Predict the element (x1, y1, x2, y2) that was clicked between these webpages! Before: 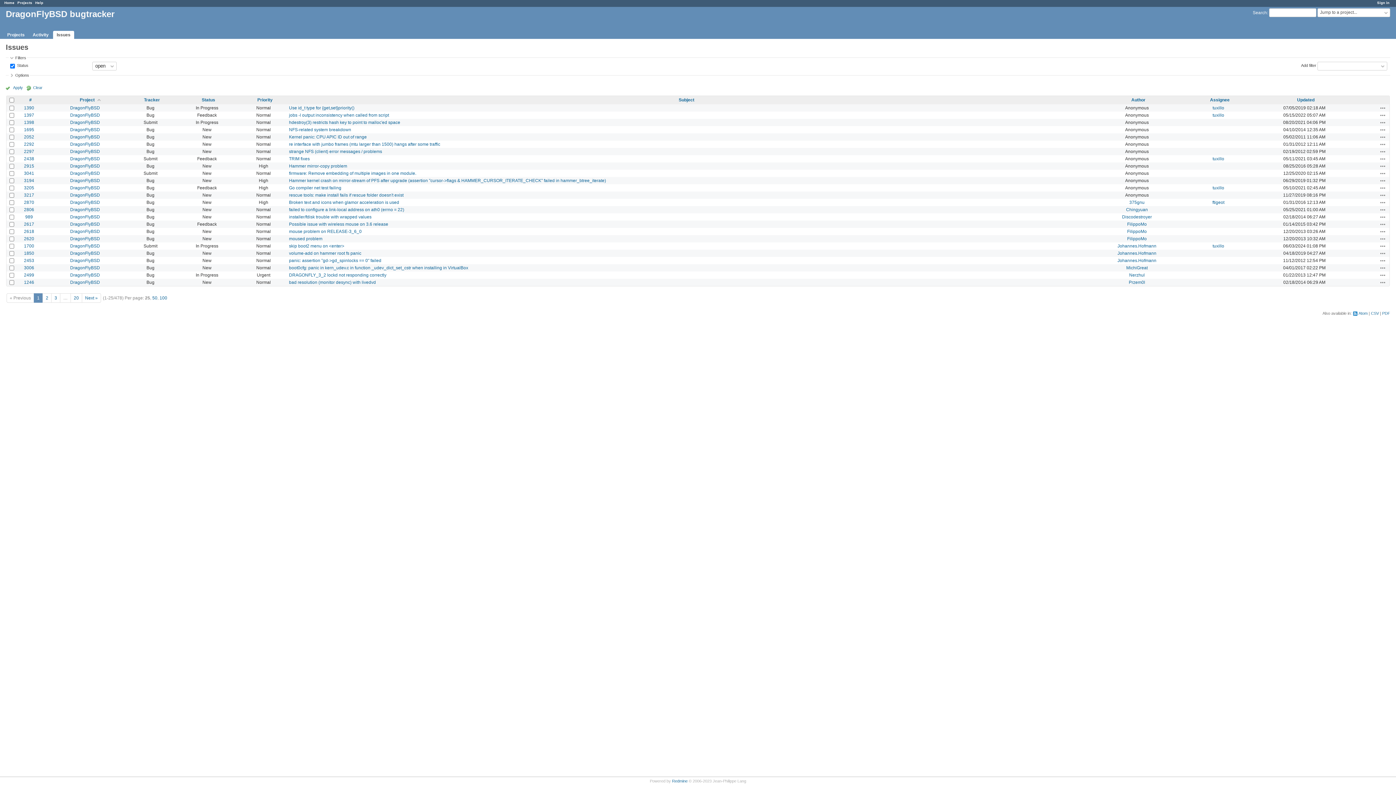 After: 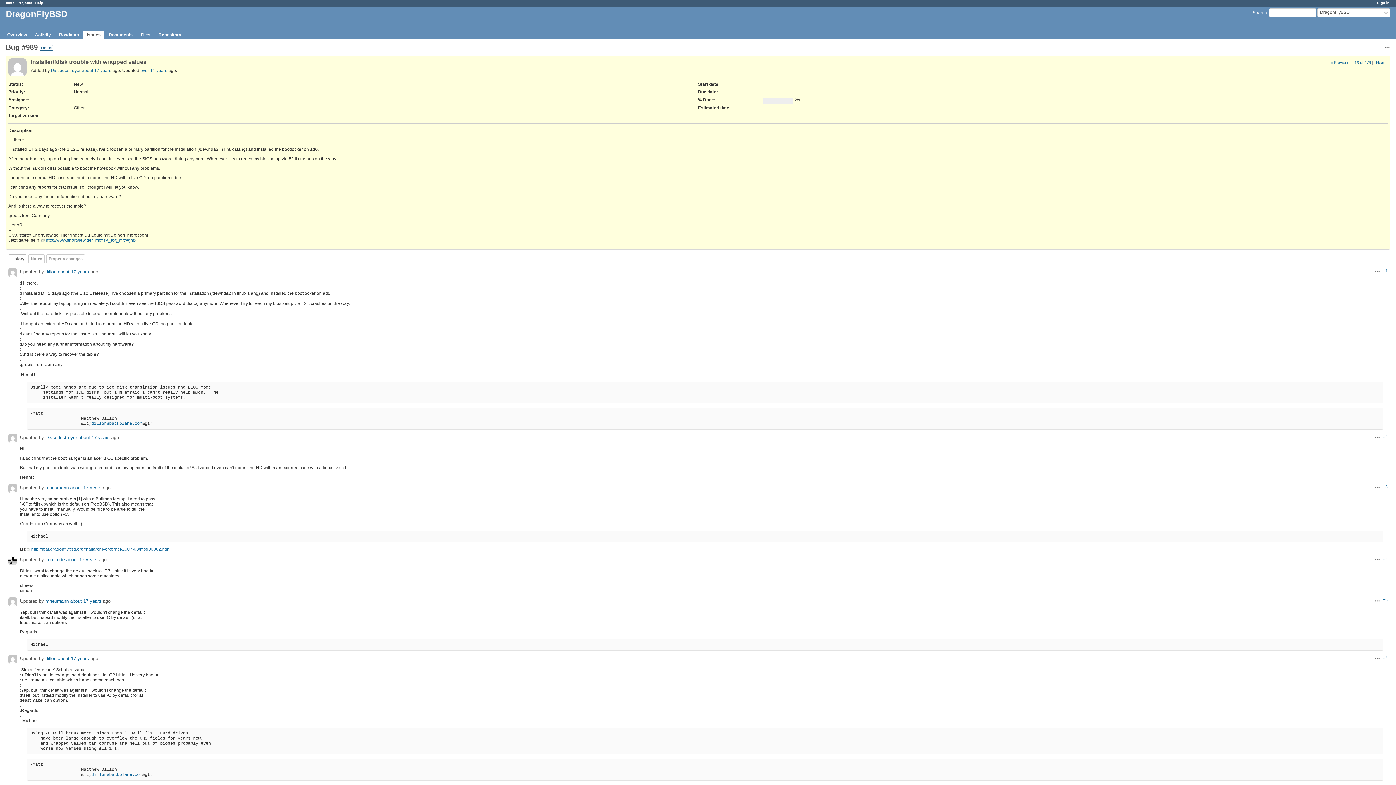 Action: bbox: (289, 214, 371, 219) label: installer/fdisk trouble with wrapped values